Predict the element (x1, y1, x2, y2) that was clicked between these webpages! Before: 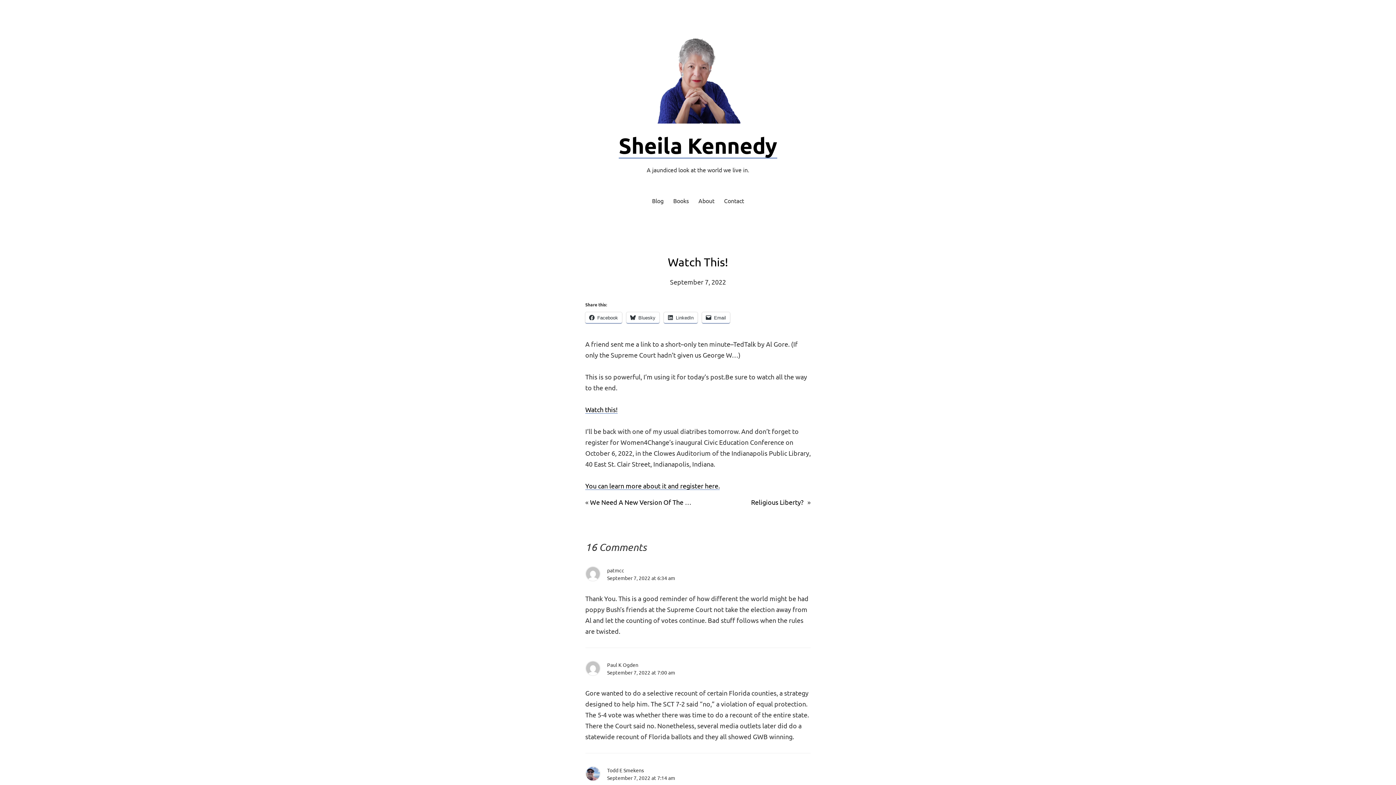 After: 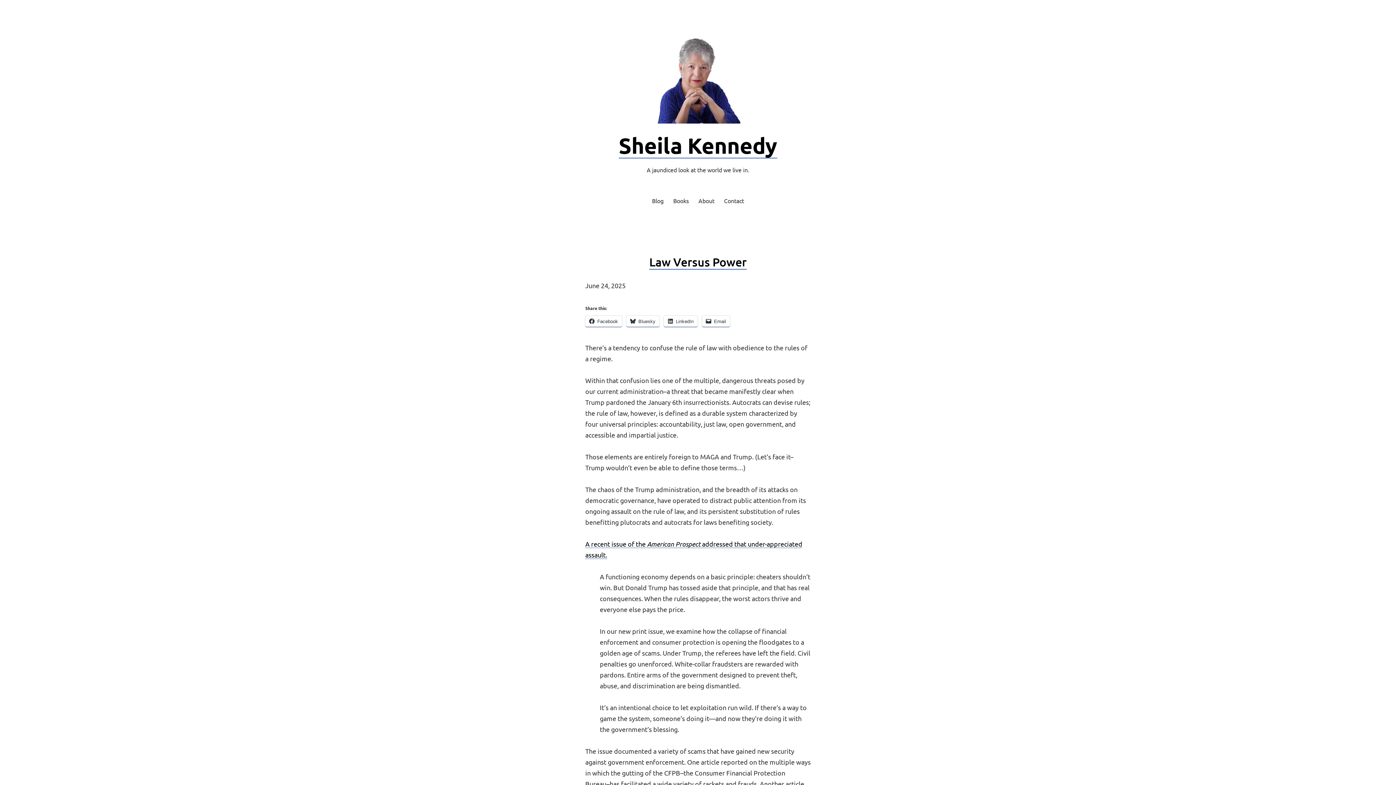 Action: bbox: (618, 131, 777, 158) label: Sheila Kennedy